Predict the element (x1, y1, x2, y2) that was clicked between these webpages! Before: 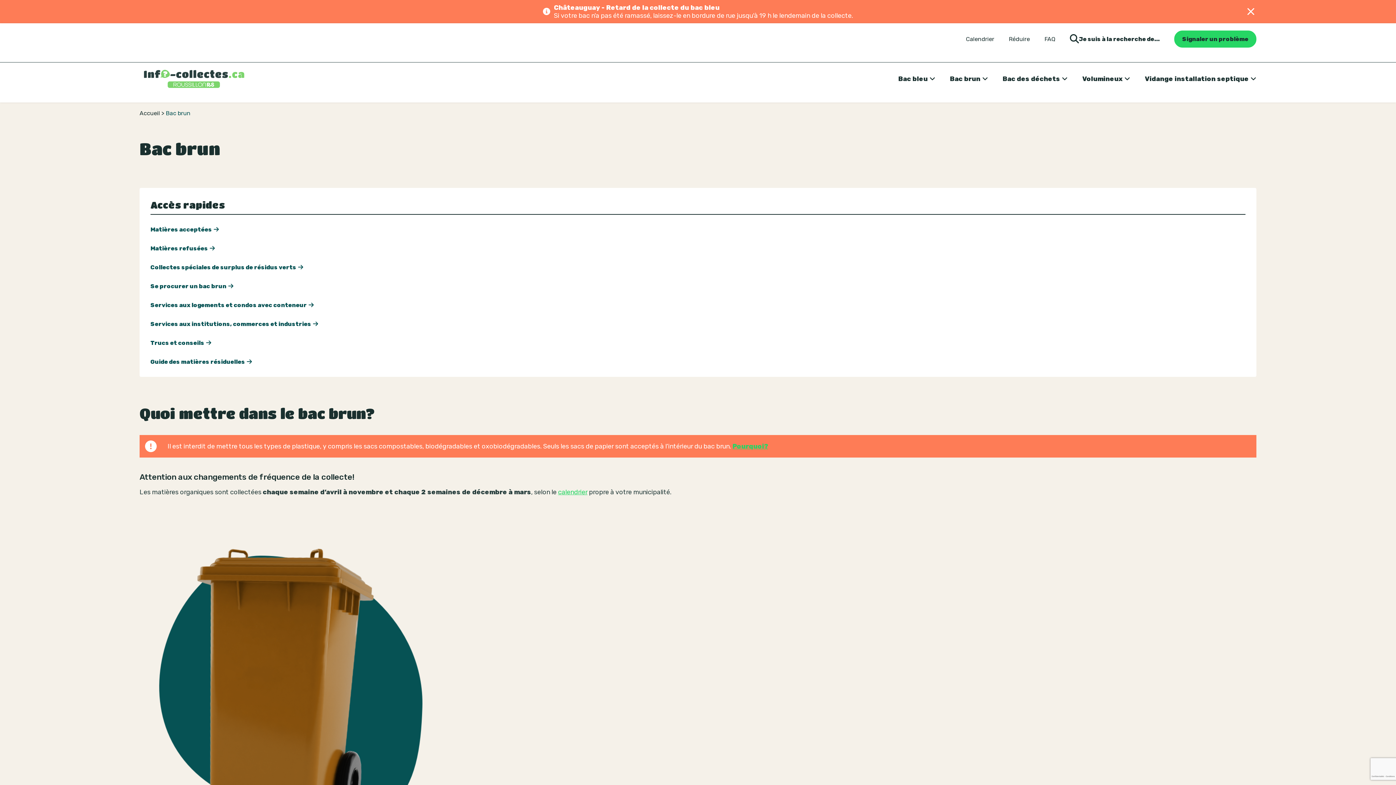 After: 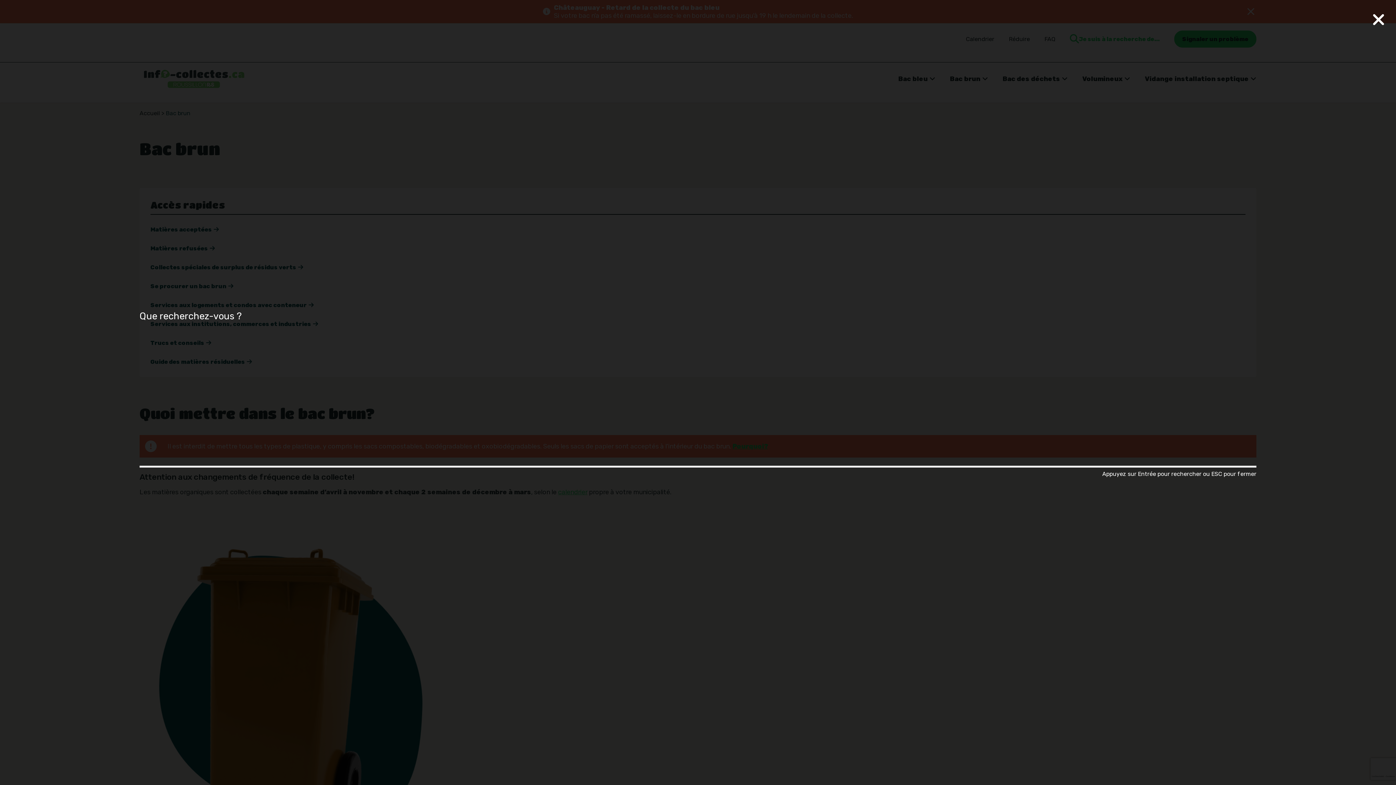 Action: bbox: (1070, 34, 1160, 43) label: Ouvrir la formulaire de recherche